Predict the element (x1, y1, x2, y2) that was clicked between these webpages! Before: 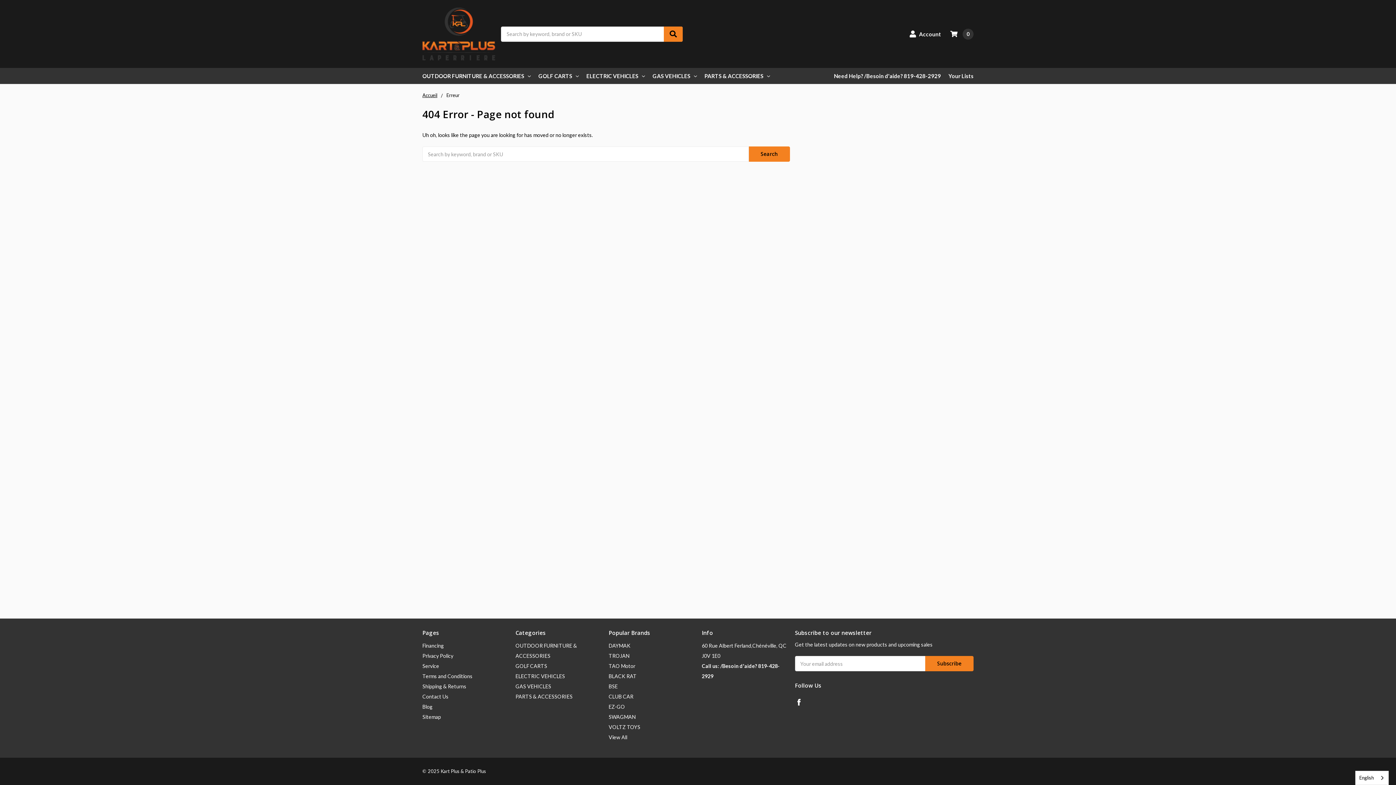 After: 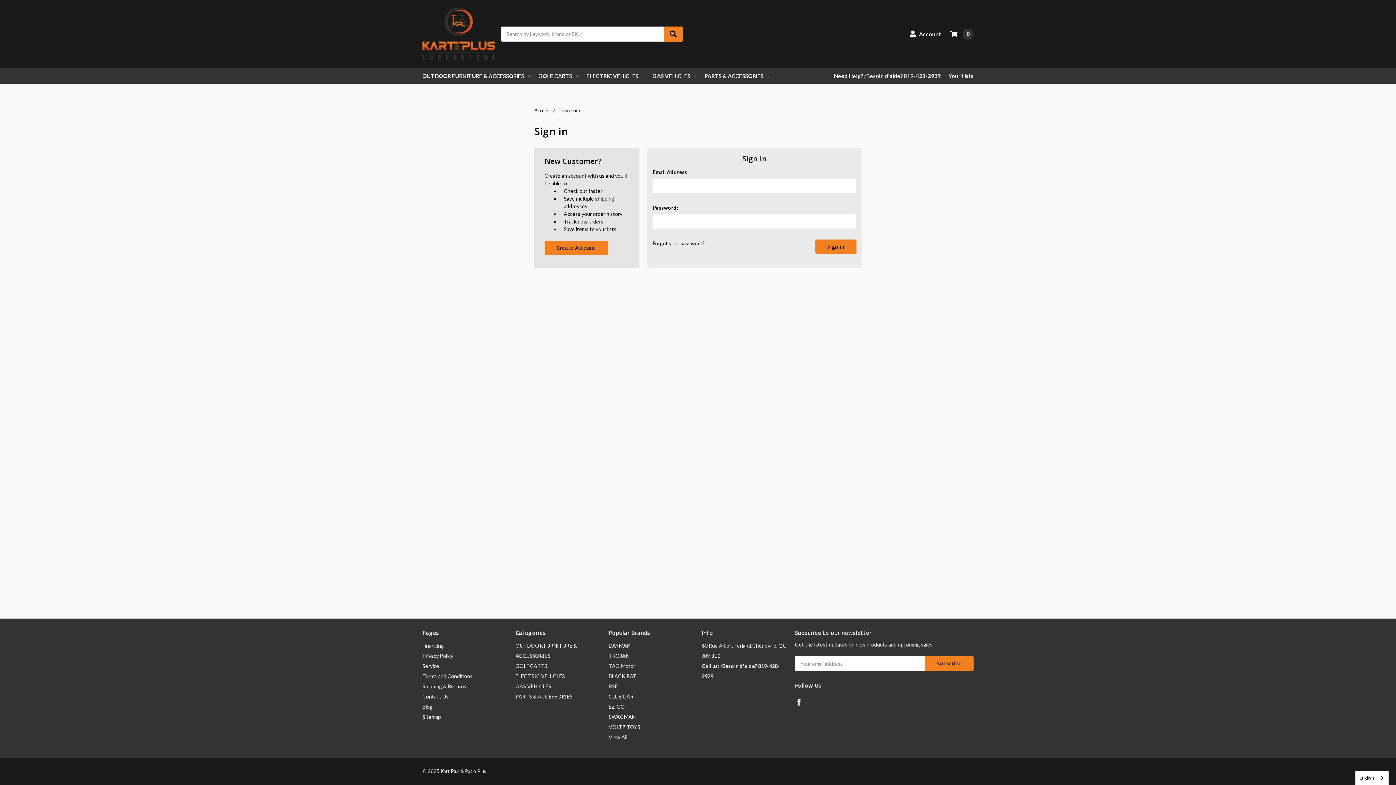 Action: bbox: (948, 68, 973, 83) label: Your Lists